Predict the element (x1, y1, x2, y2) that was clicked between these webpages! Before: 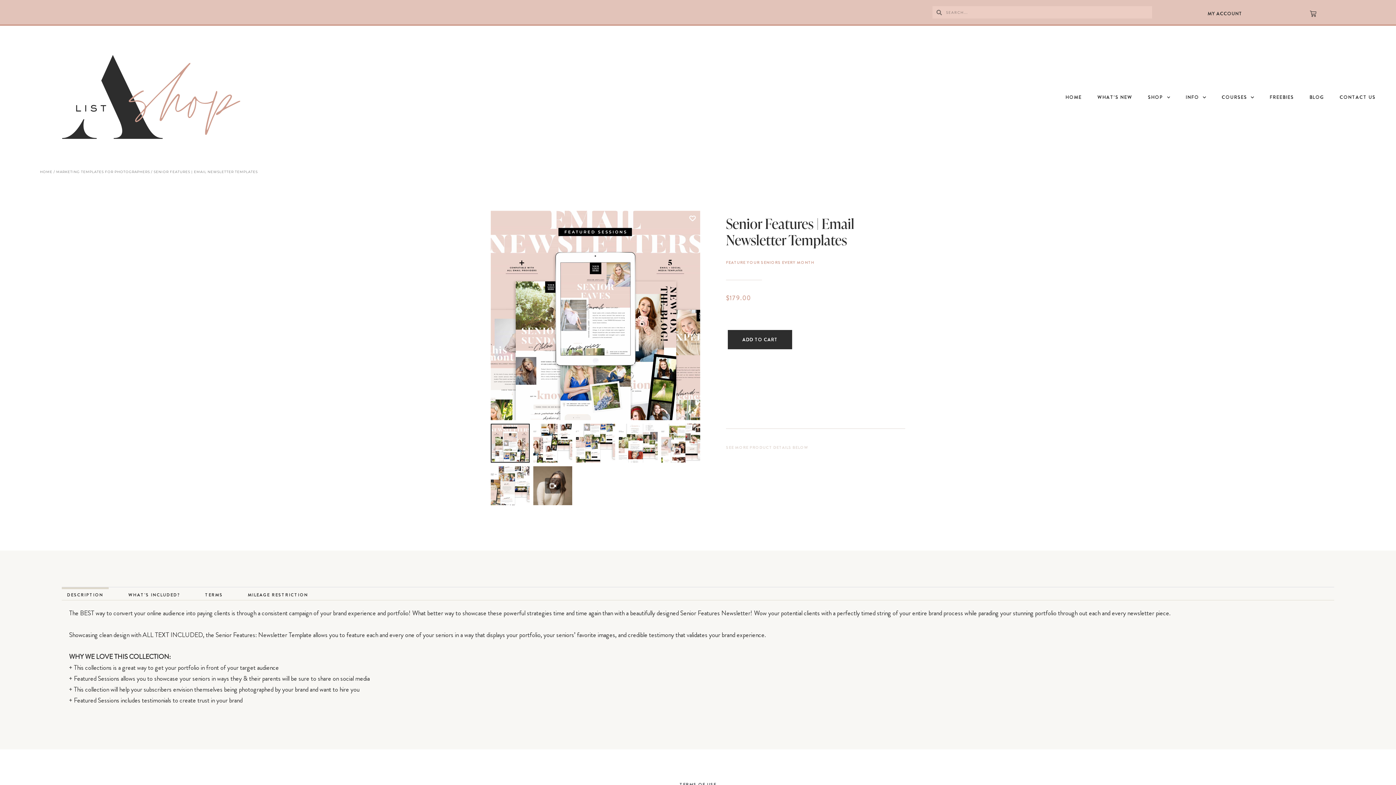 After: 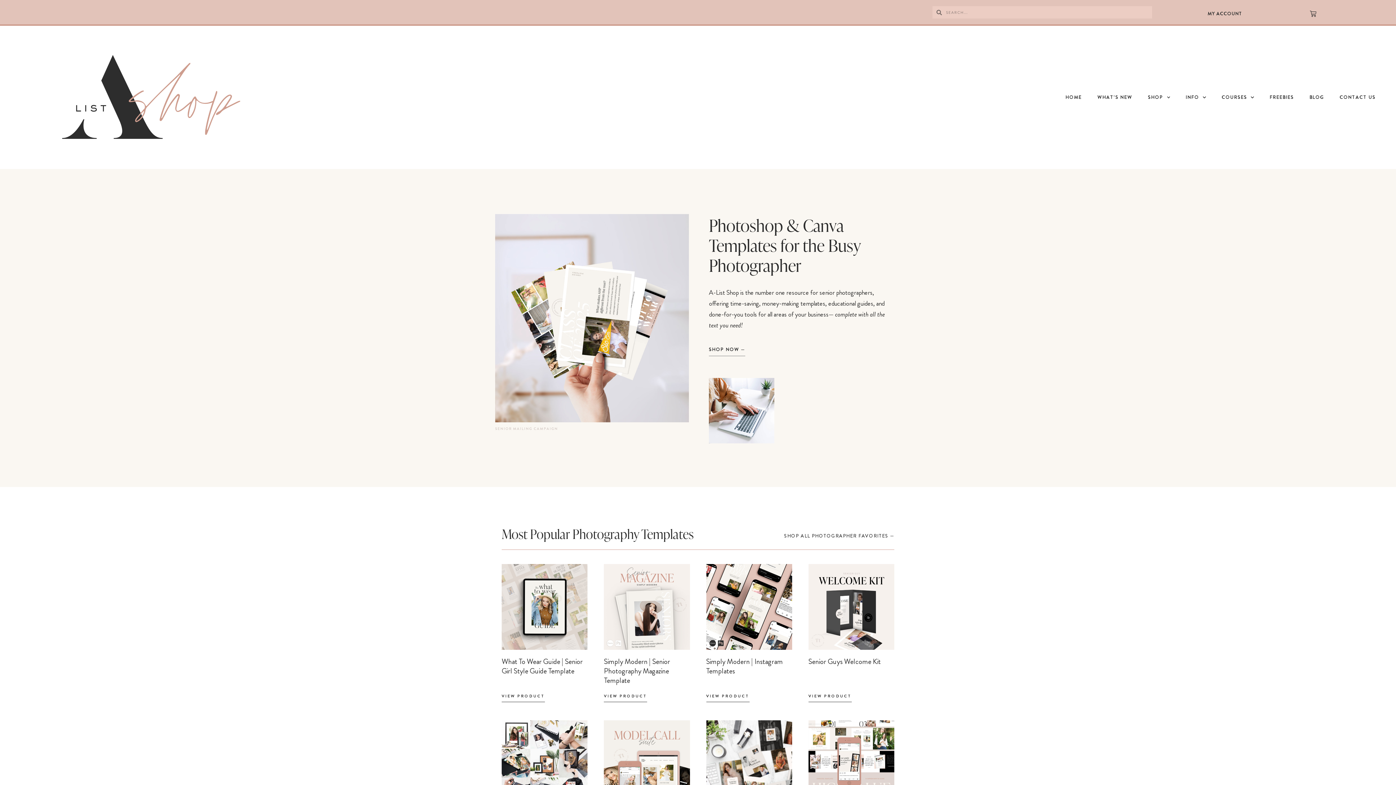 Action: bbox: (18, 36, 284, 158)